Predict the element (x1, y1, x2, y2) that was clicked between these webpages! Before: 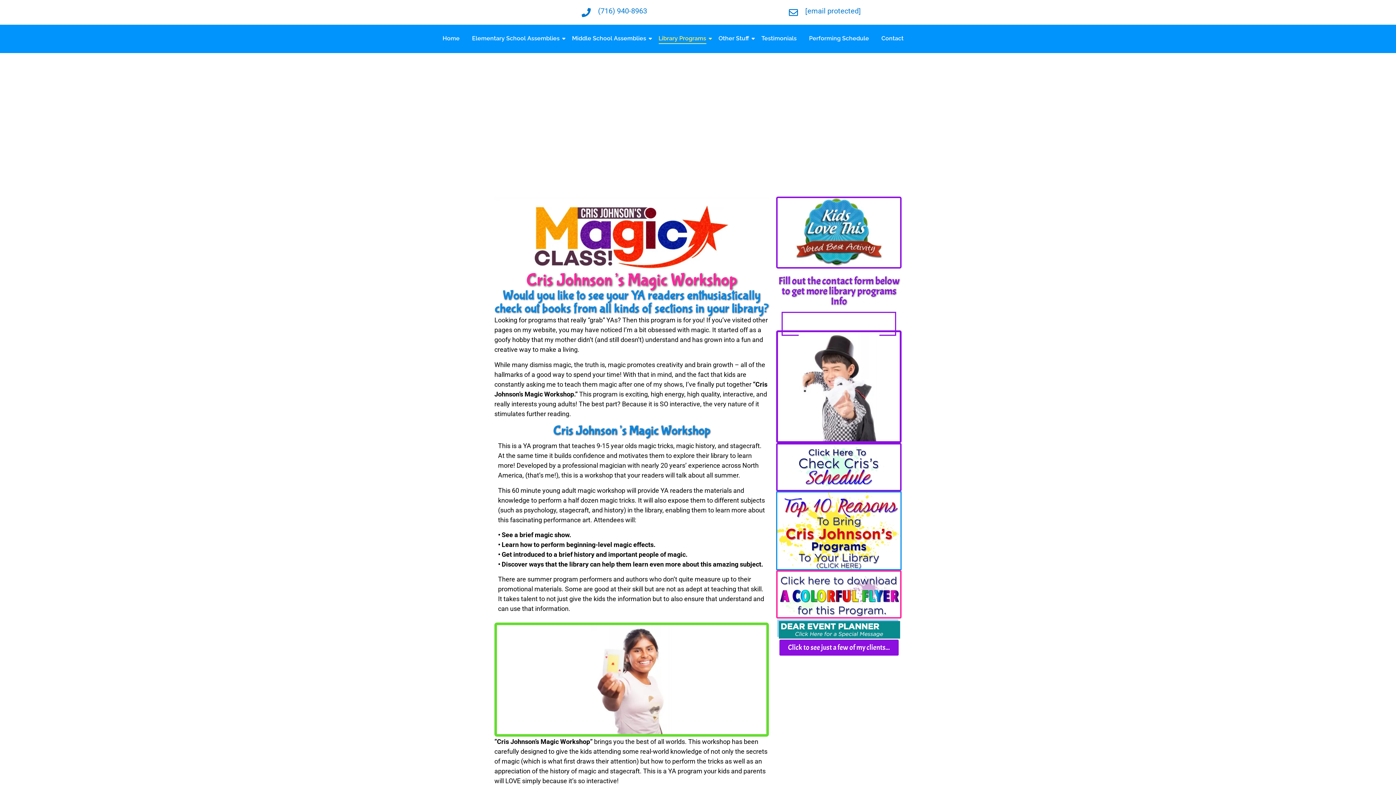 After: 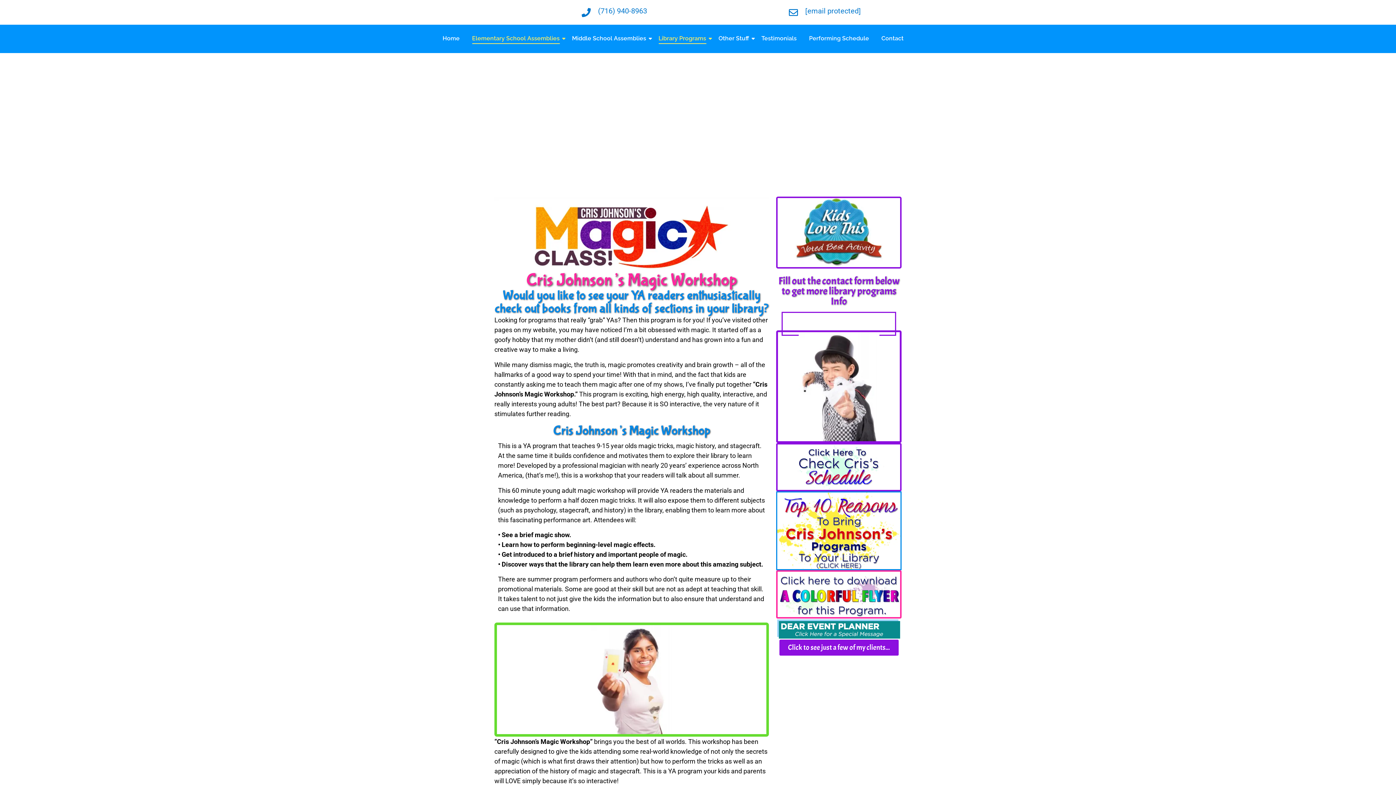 Action: label: Elementary School Assemblies bbox: (469, 28, 562, 49)